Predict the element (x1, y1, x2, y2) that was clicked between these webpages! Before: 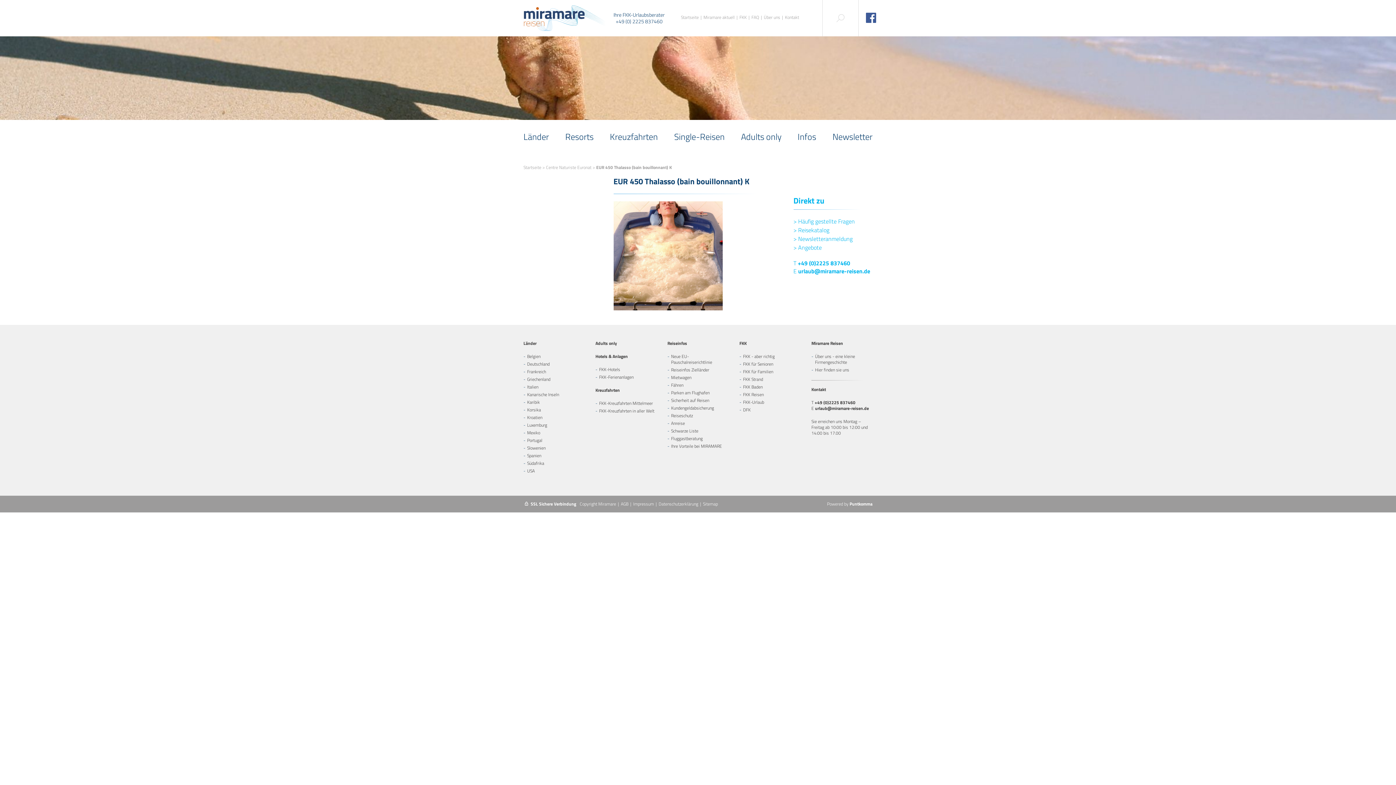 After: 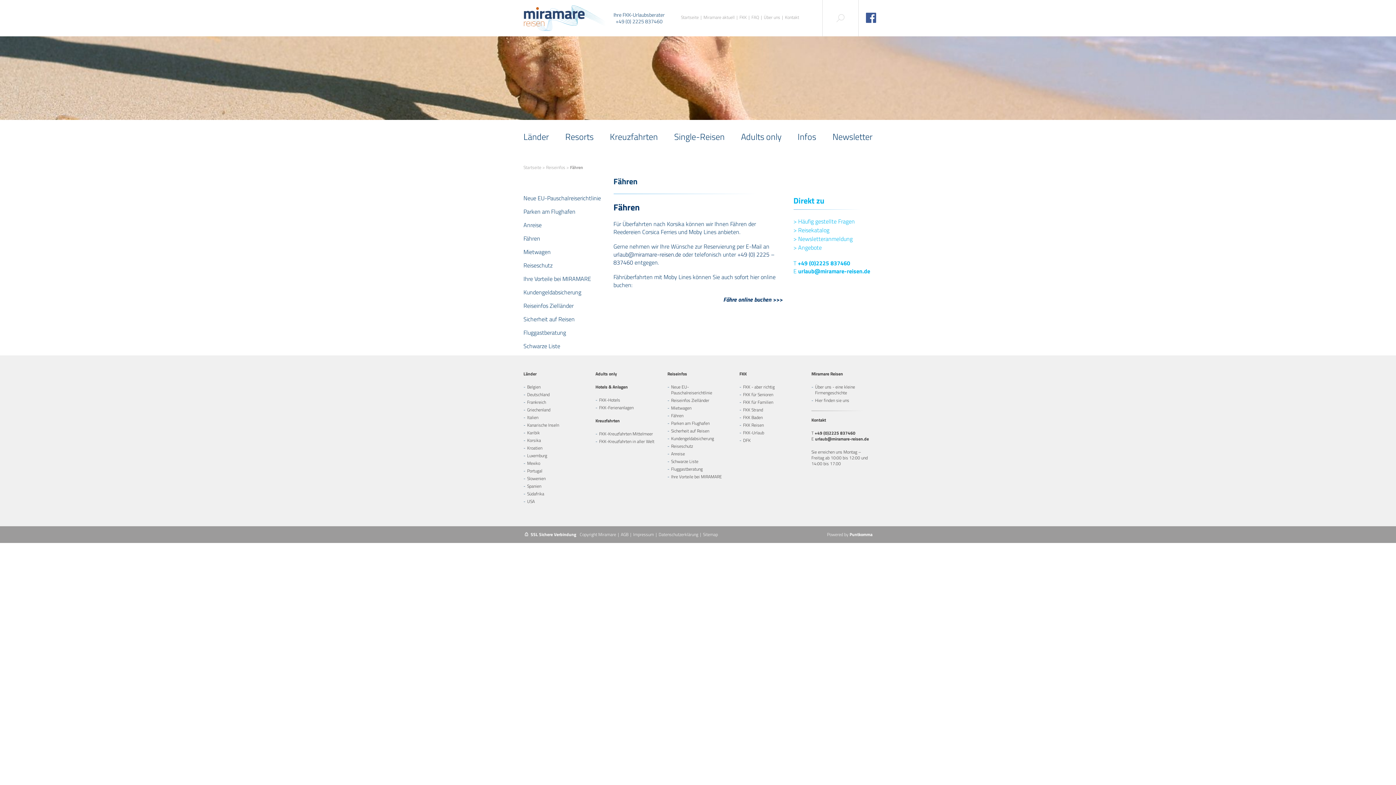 Action: label: Fähren bbox: (671, 381, 683, 388)